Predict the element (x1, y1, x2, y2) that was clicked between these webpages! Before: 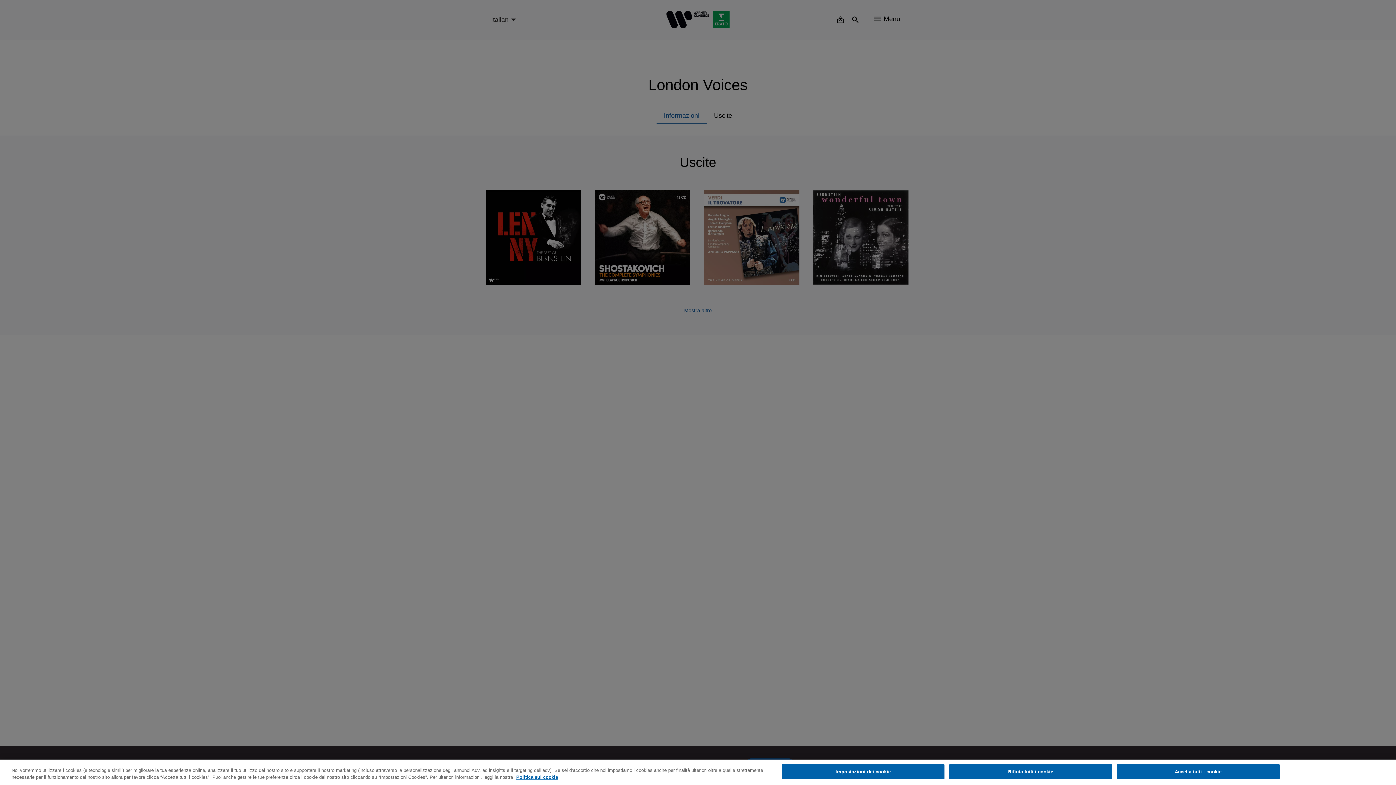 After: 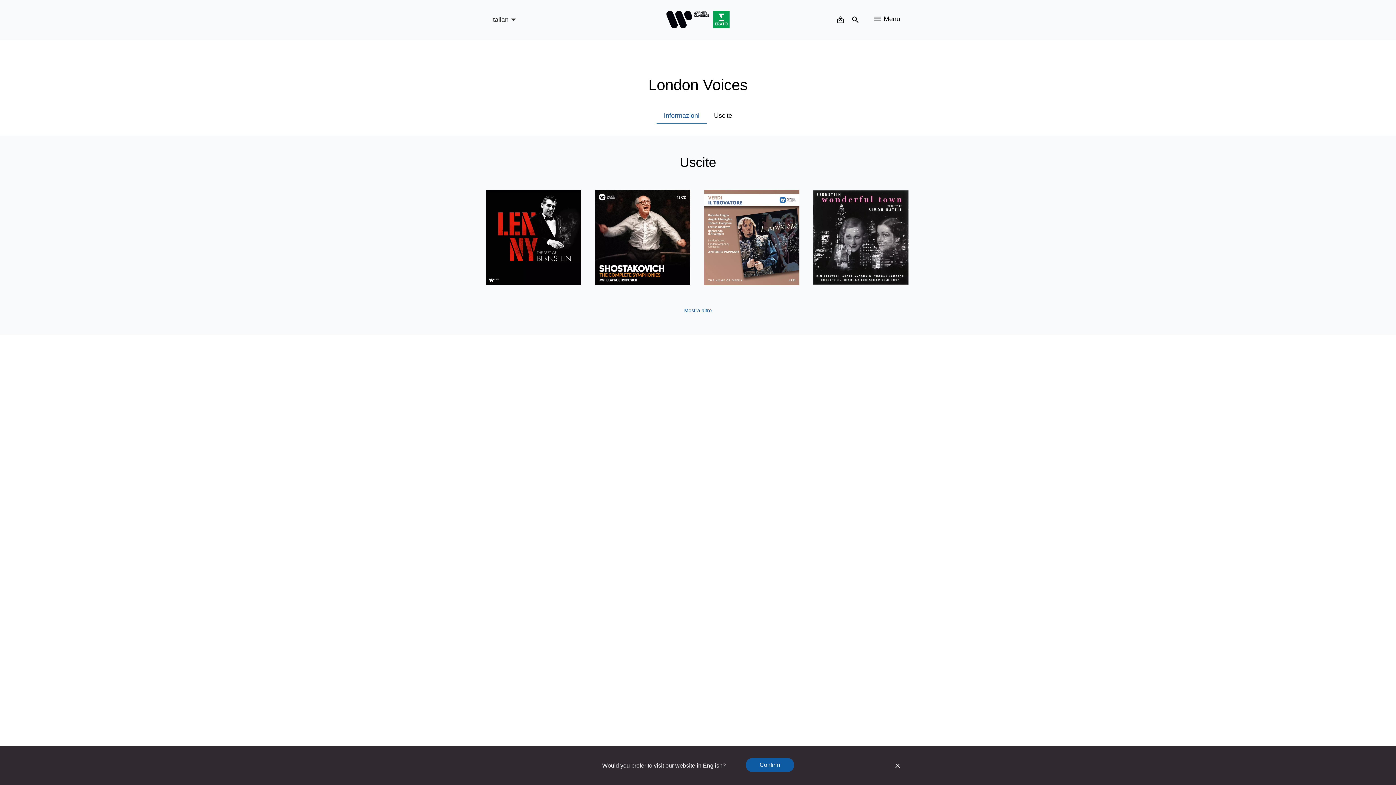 Action: bbox: (949, 764, 1112, 779) label: Rifiuta tutti i cookie